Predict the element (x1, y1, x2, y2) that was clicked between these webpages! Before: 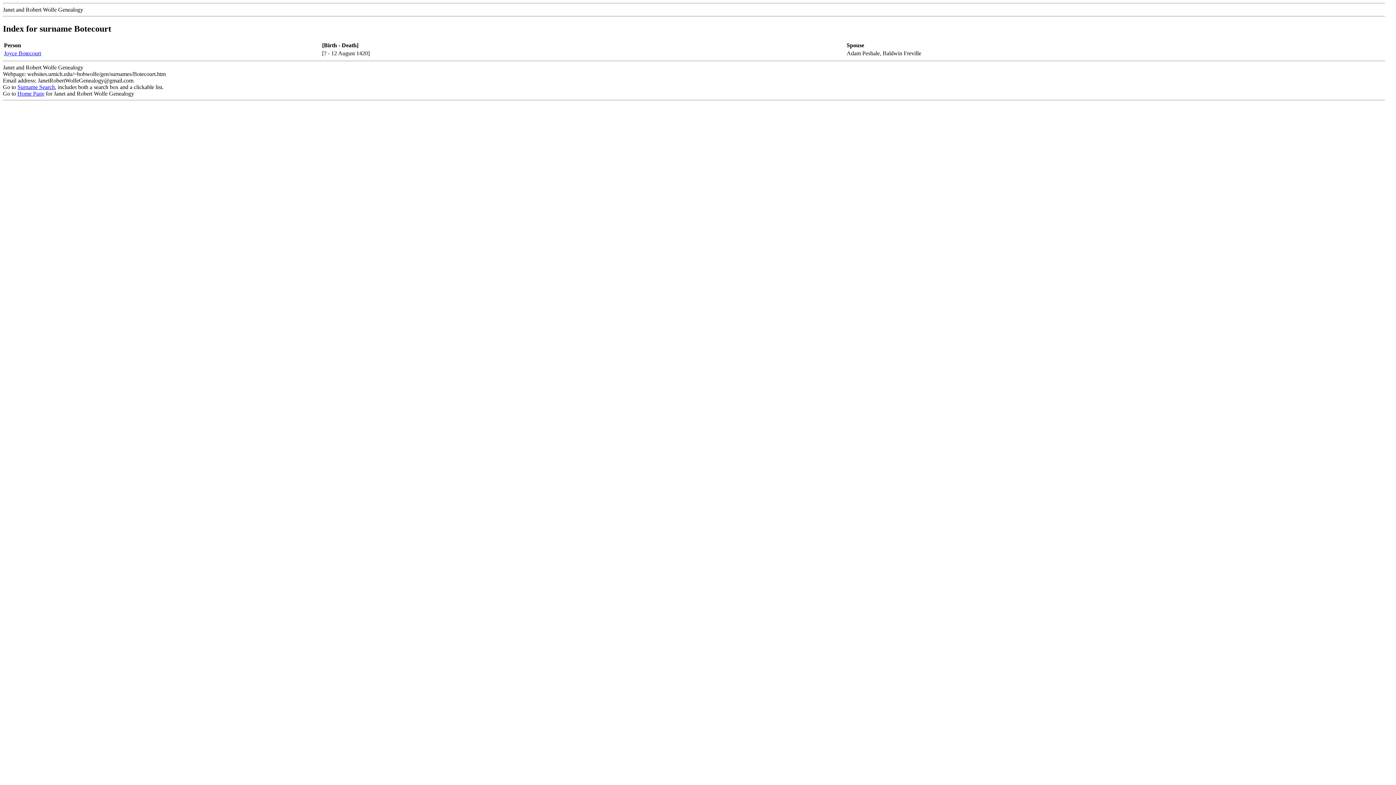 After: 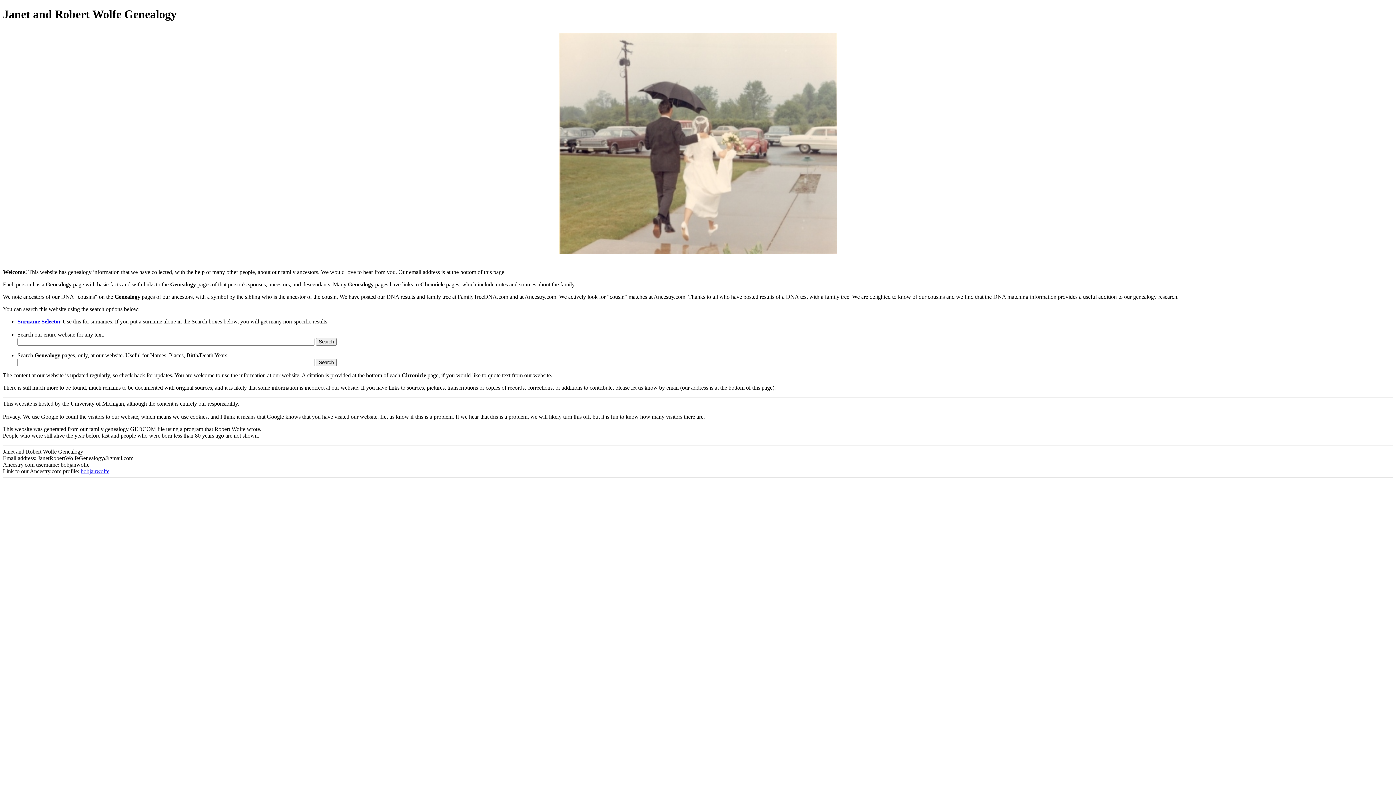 Action: bbox: (17, 90, 44, 96) label: Home Page